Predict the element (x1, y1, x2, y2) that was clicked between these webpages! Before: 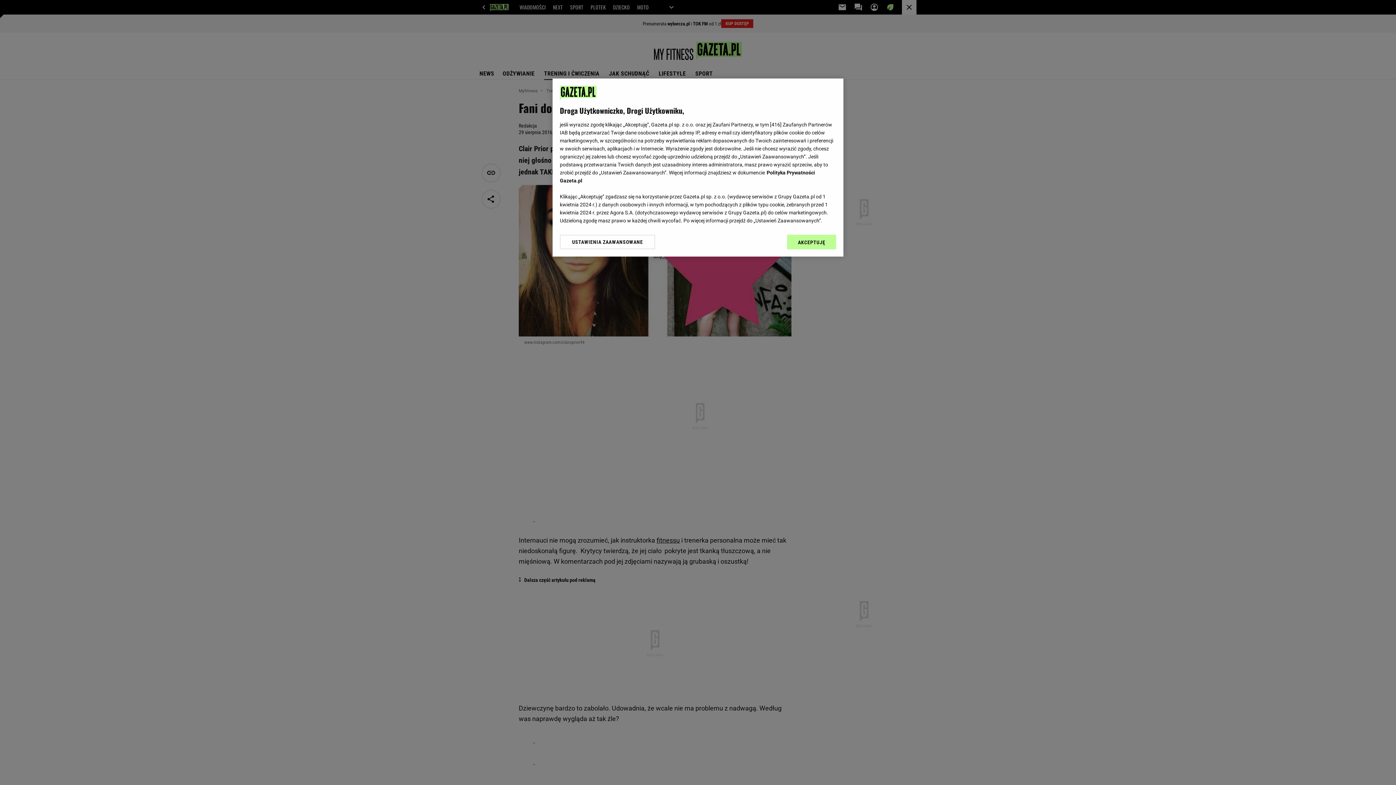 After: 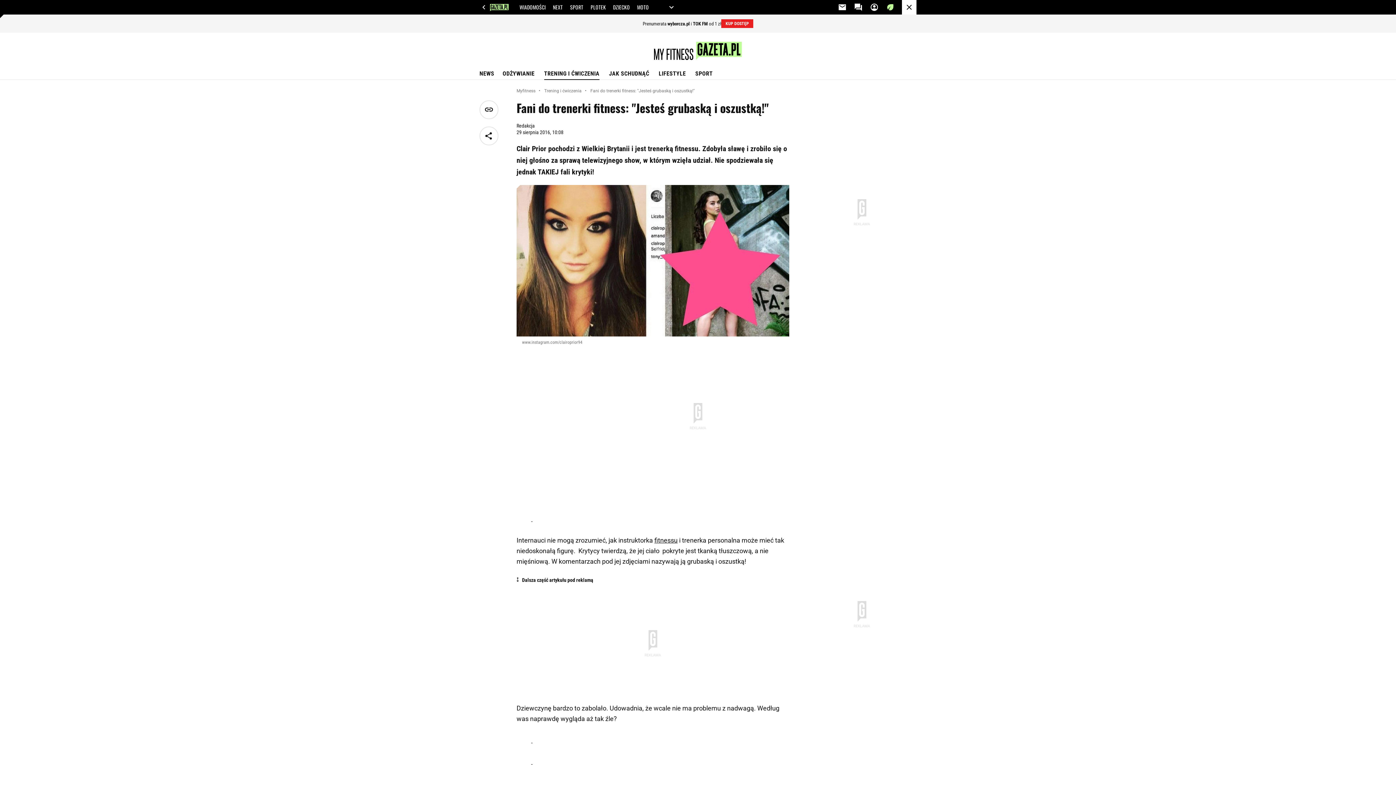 Action: bbox: (787, 234, 836, 249) label: AKCEPTUJĘ